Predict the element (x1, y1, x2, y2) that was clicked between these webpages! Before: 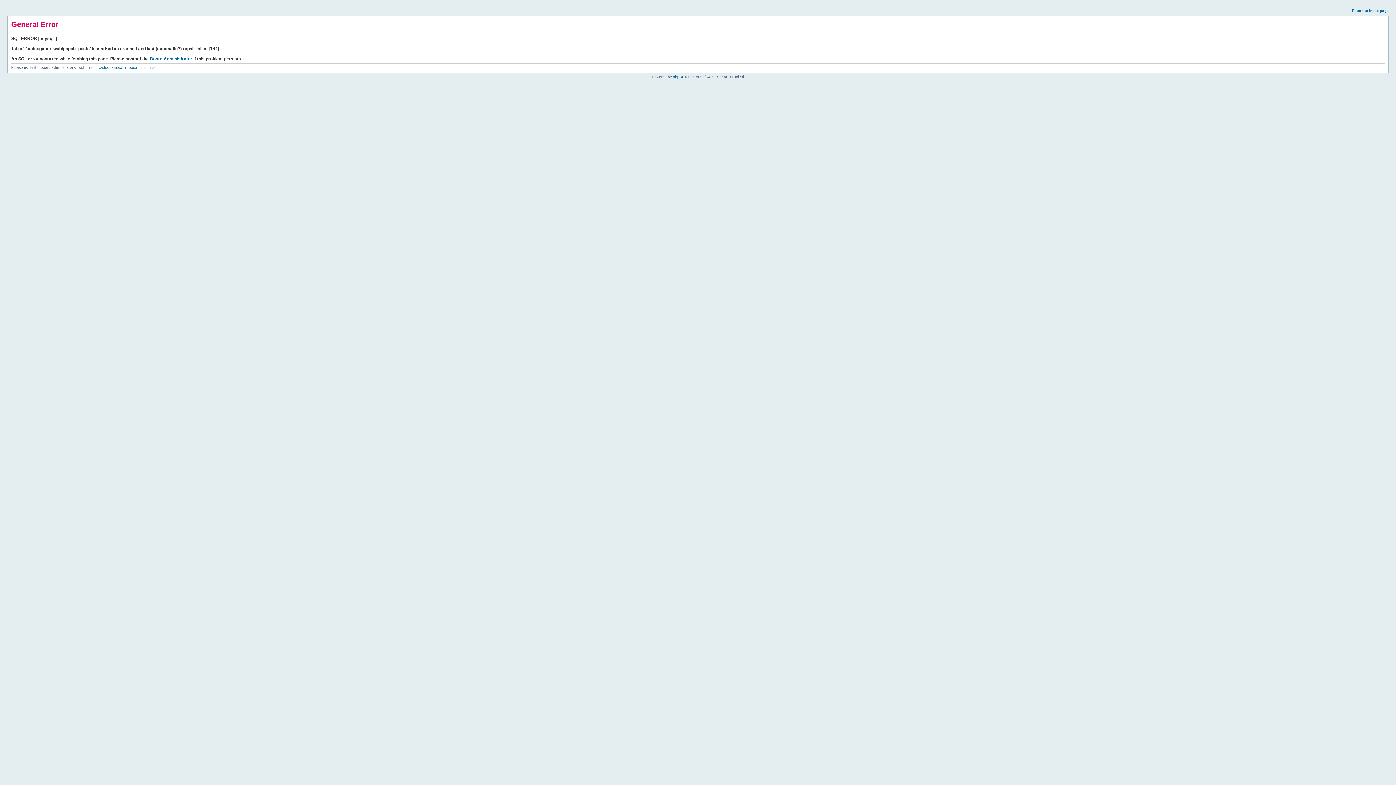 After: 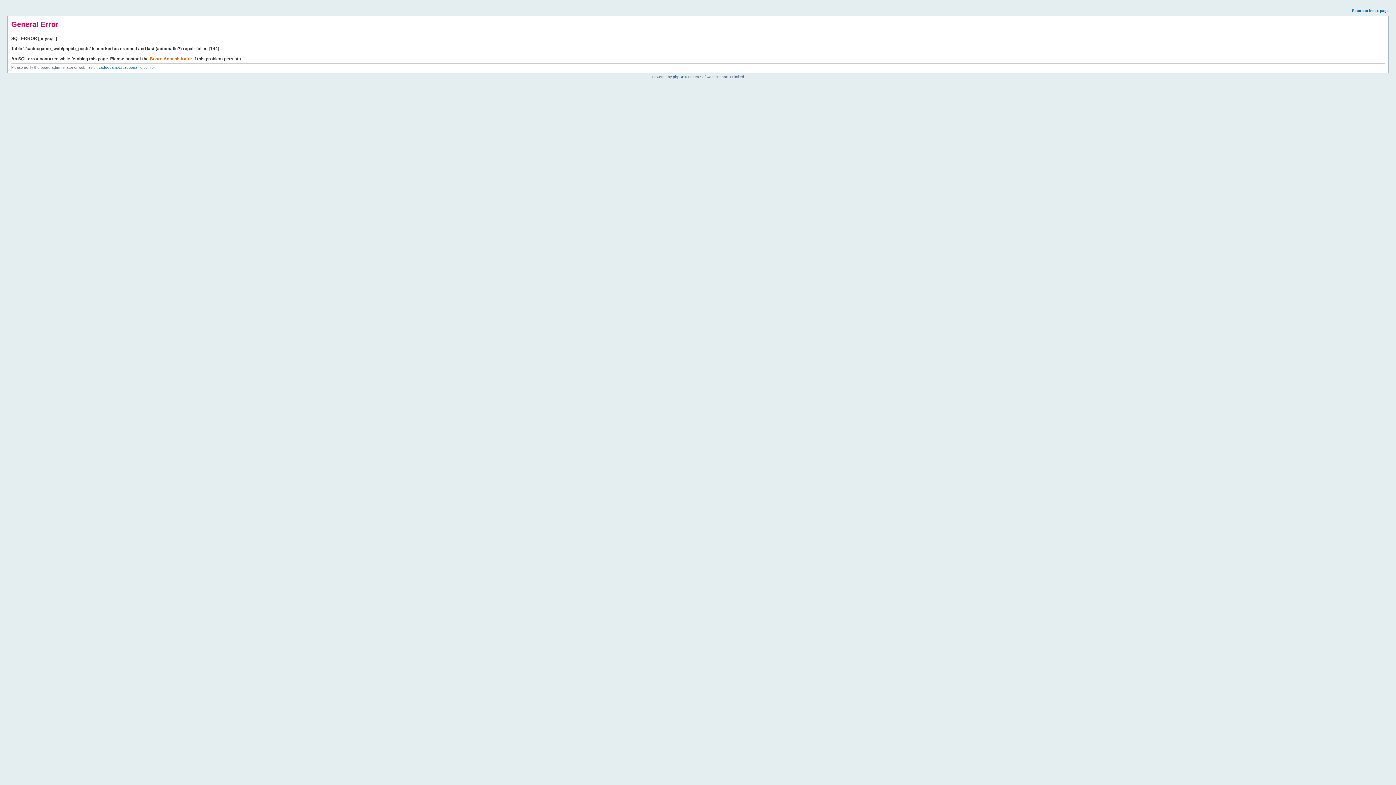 Action: bbox: (149, 56, 192, 61) label: Board Administrator